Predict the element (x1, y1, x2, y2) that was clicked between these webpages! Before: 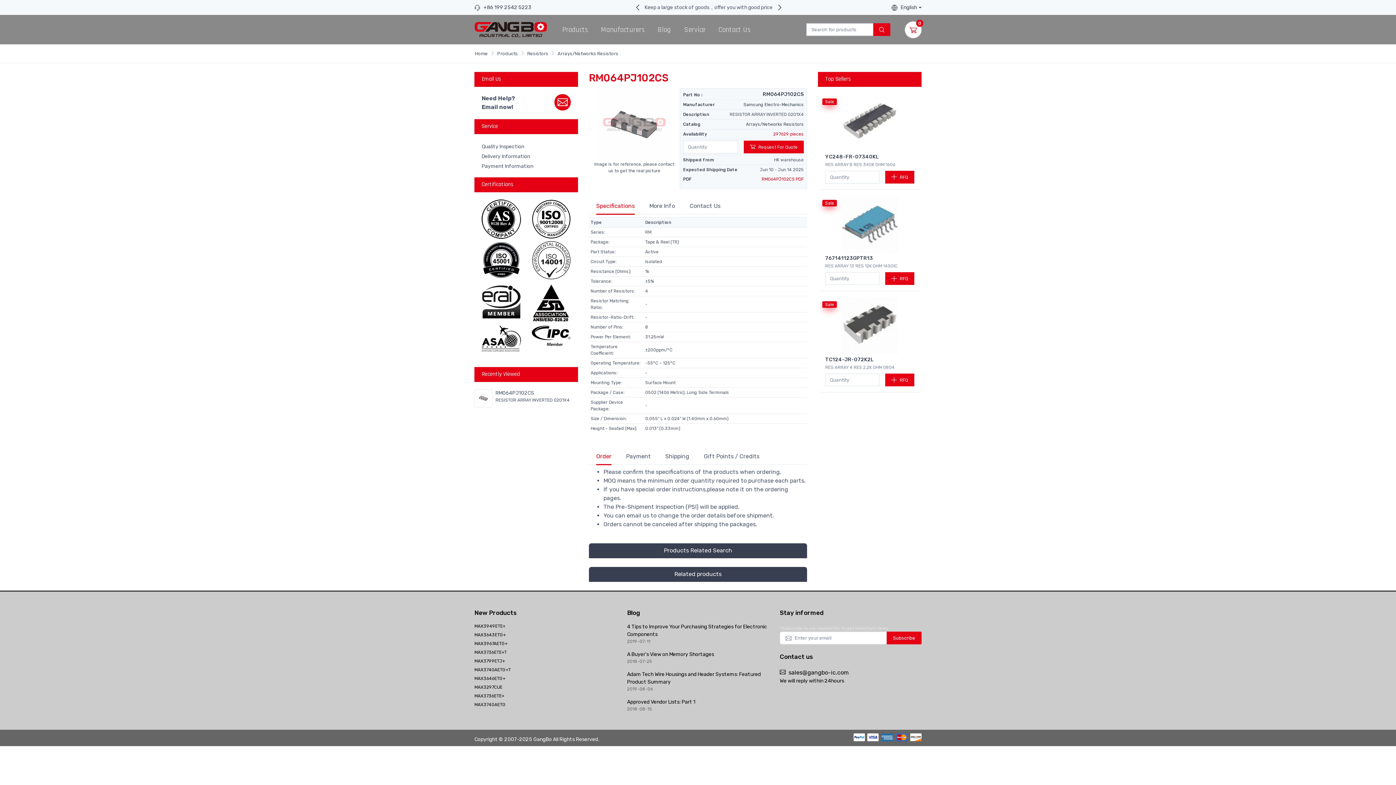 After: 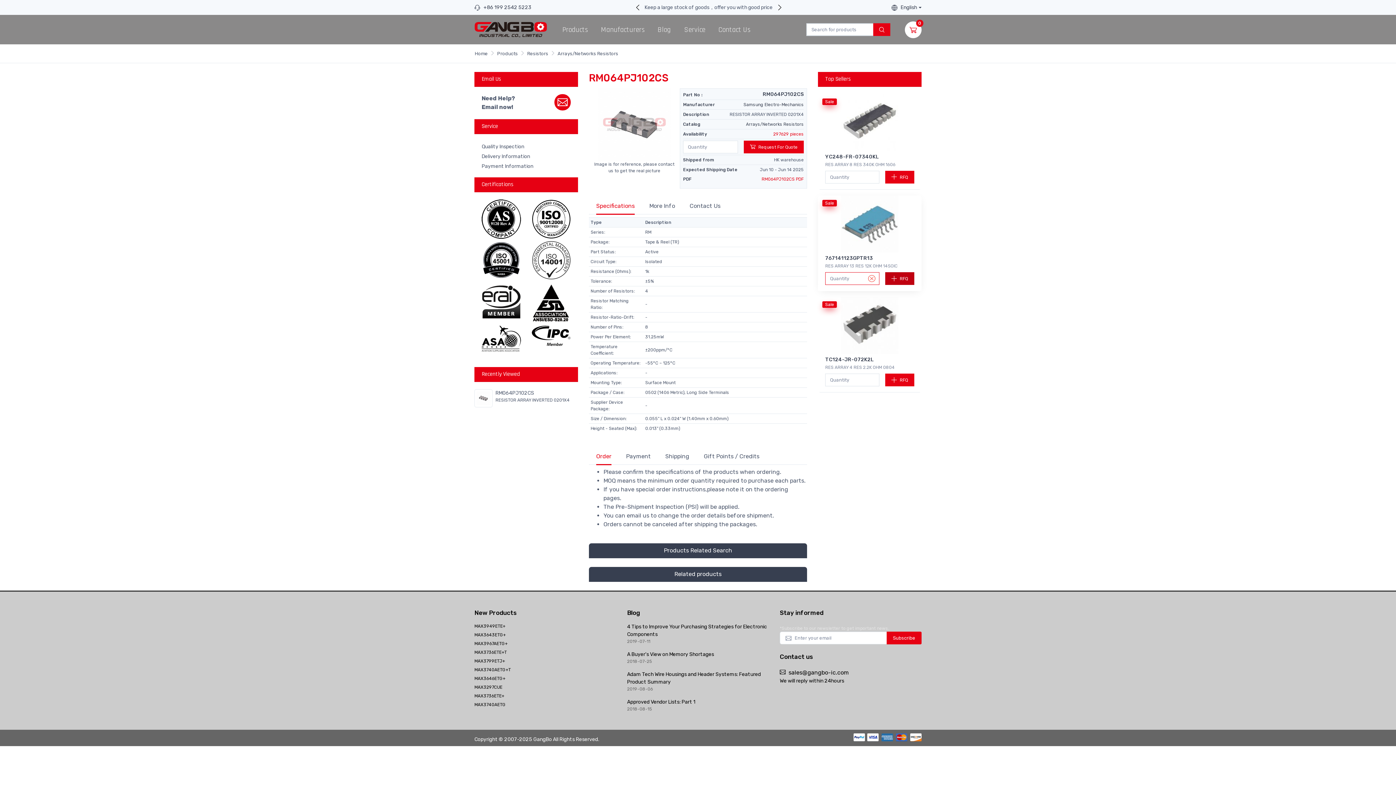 Action: bbox: (885, 272, 914, 285) label: RFQ